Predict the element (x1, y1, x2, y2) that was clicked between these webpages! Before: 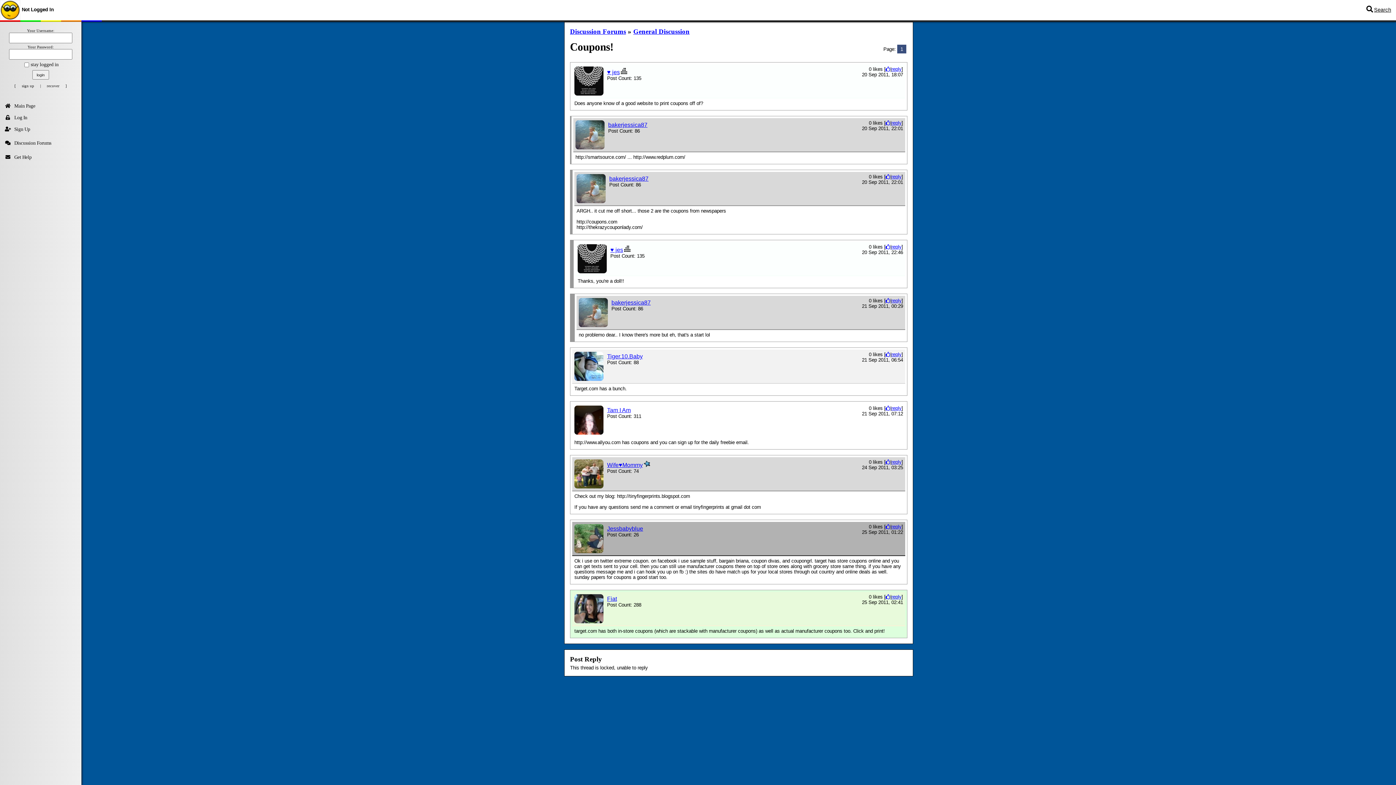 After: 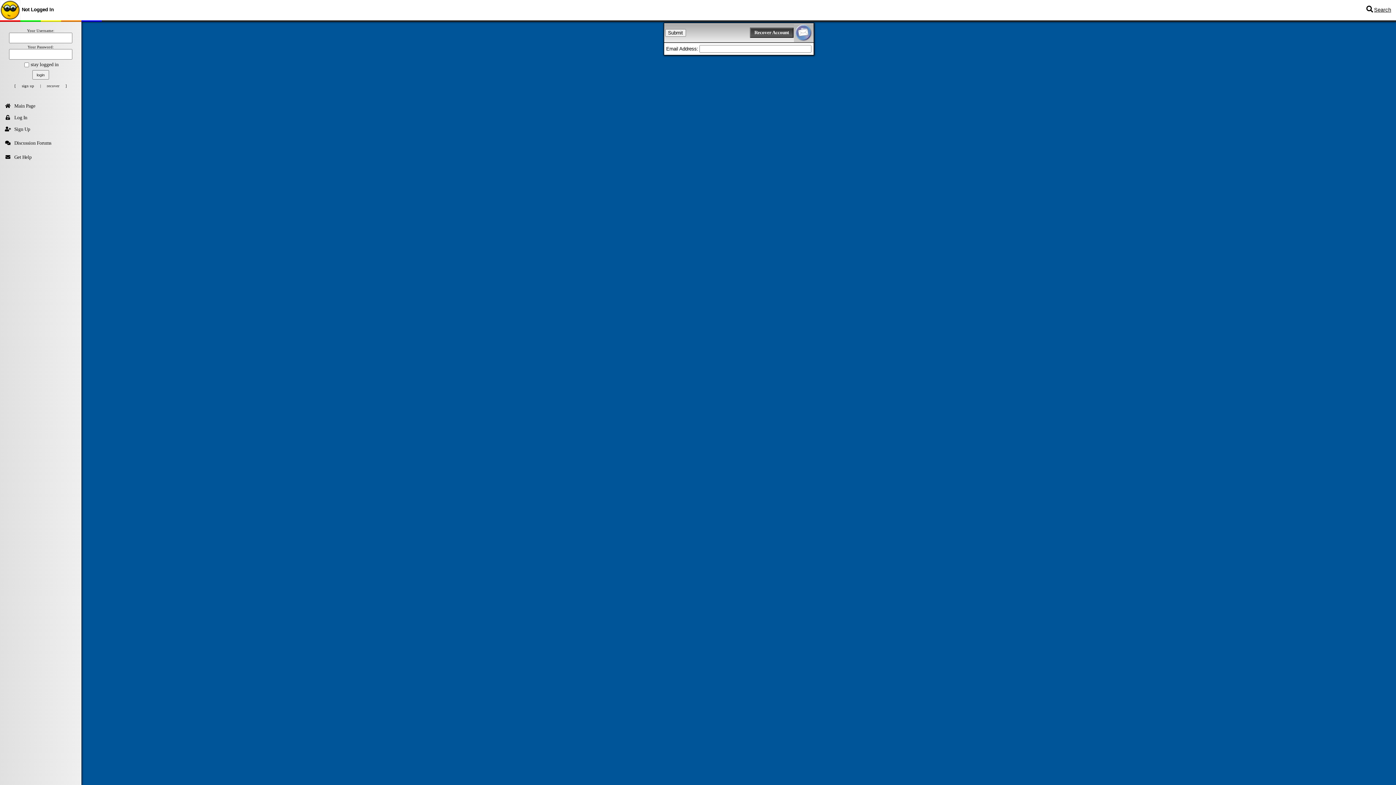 Action: bbox: (42, 81, 64, 90) label: recover